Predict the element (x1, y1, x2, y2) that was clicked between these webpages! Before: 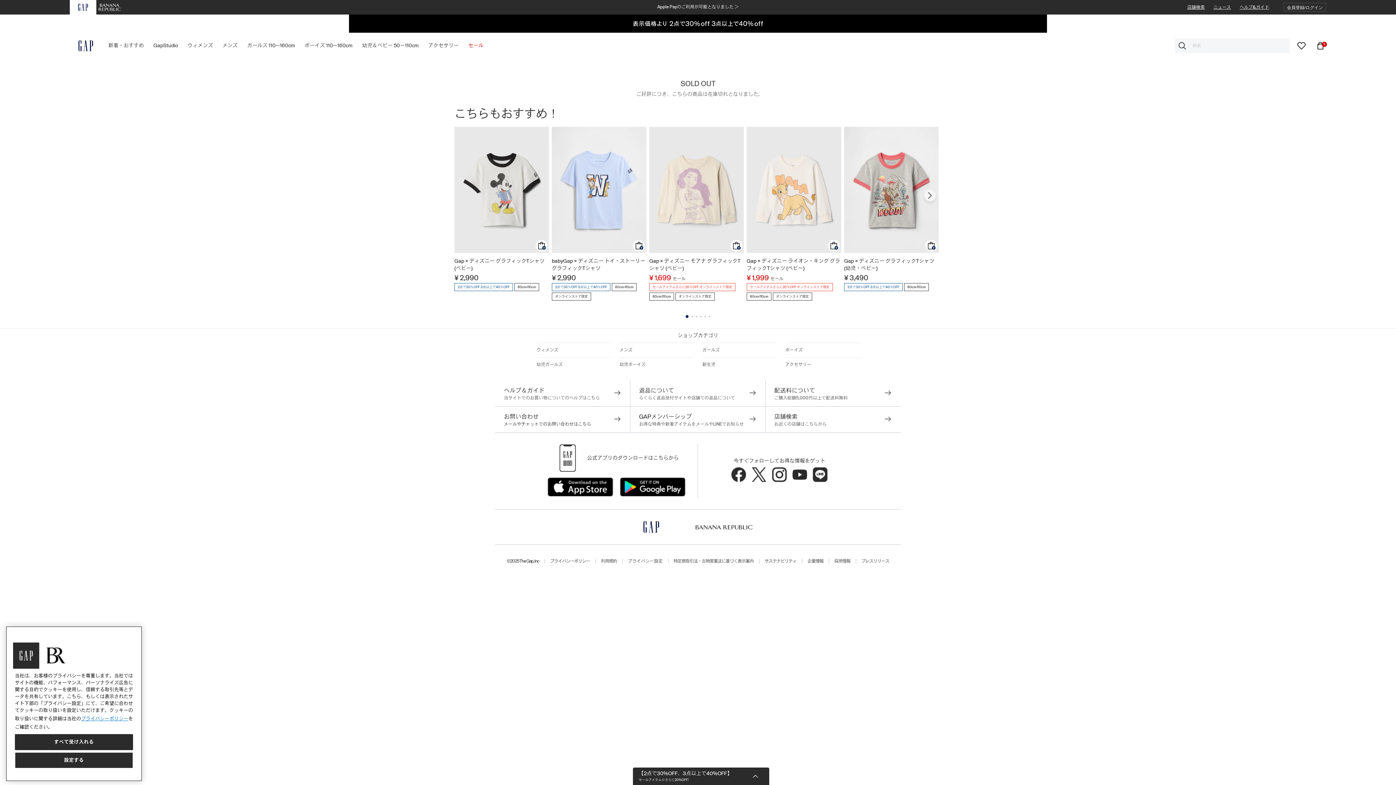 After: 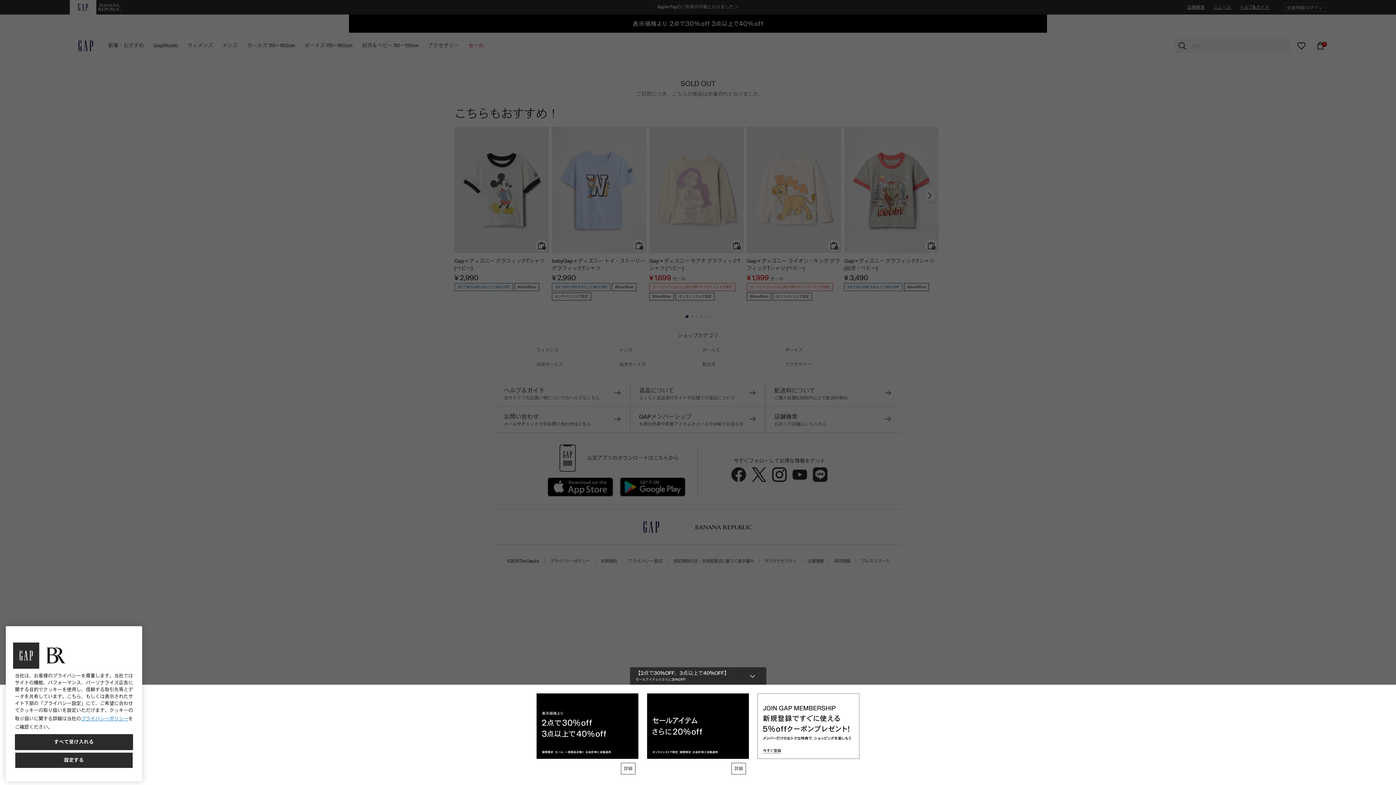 Action: bbox: (630, 667, 766, 685) label: 【2点で30%OFF、3点以上で40%OFF】

セールアイテム☆さらに20%OFF!